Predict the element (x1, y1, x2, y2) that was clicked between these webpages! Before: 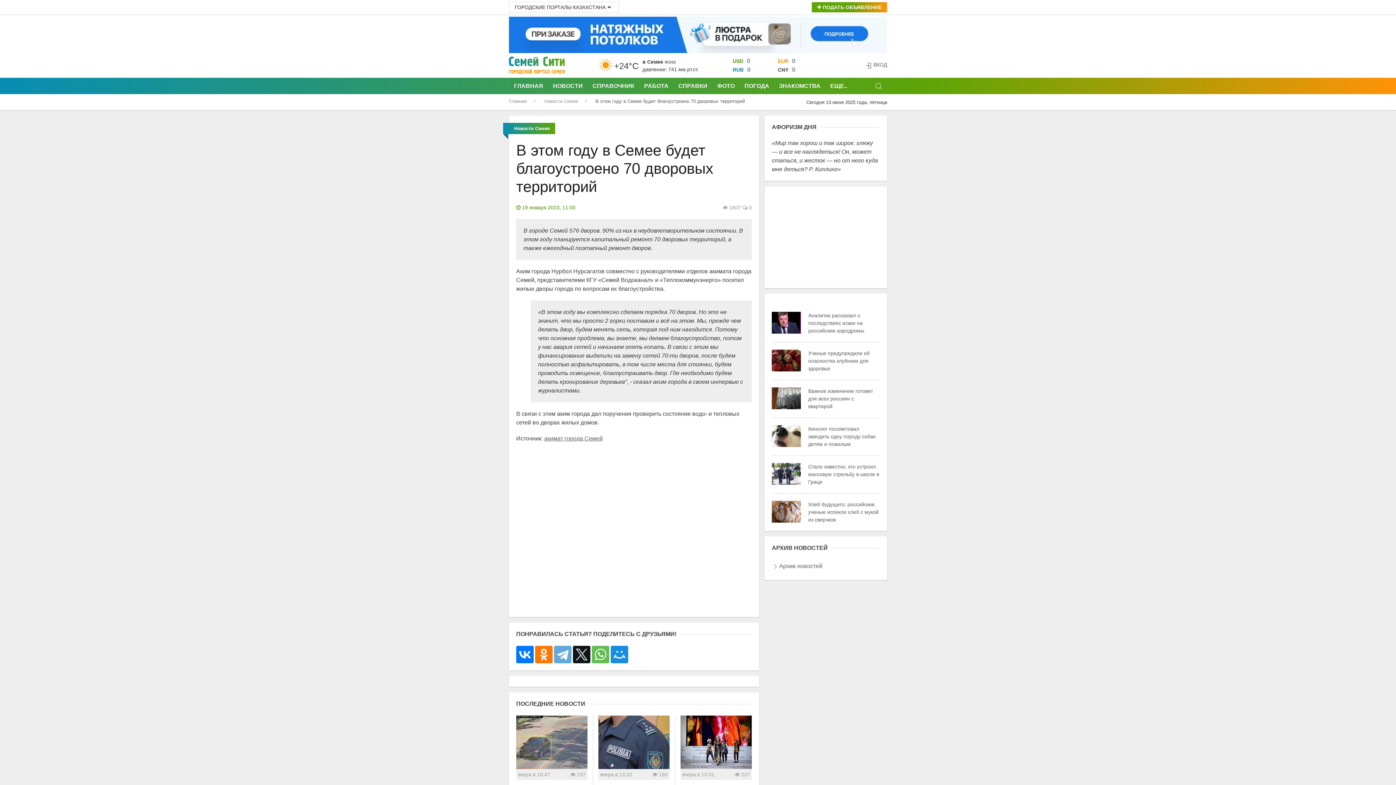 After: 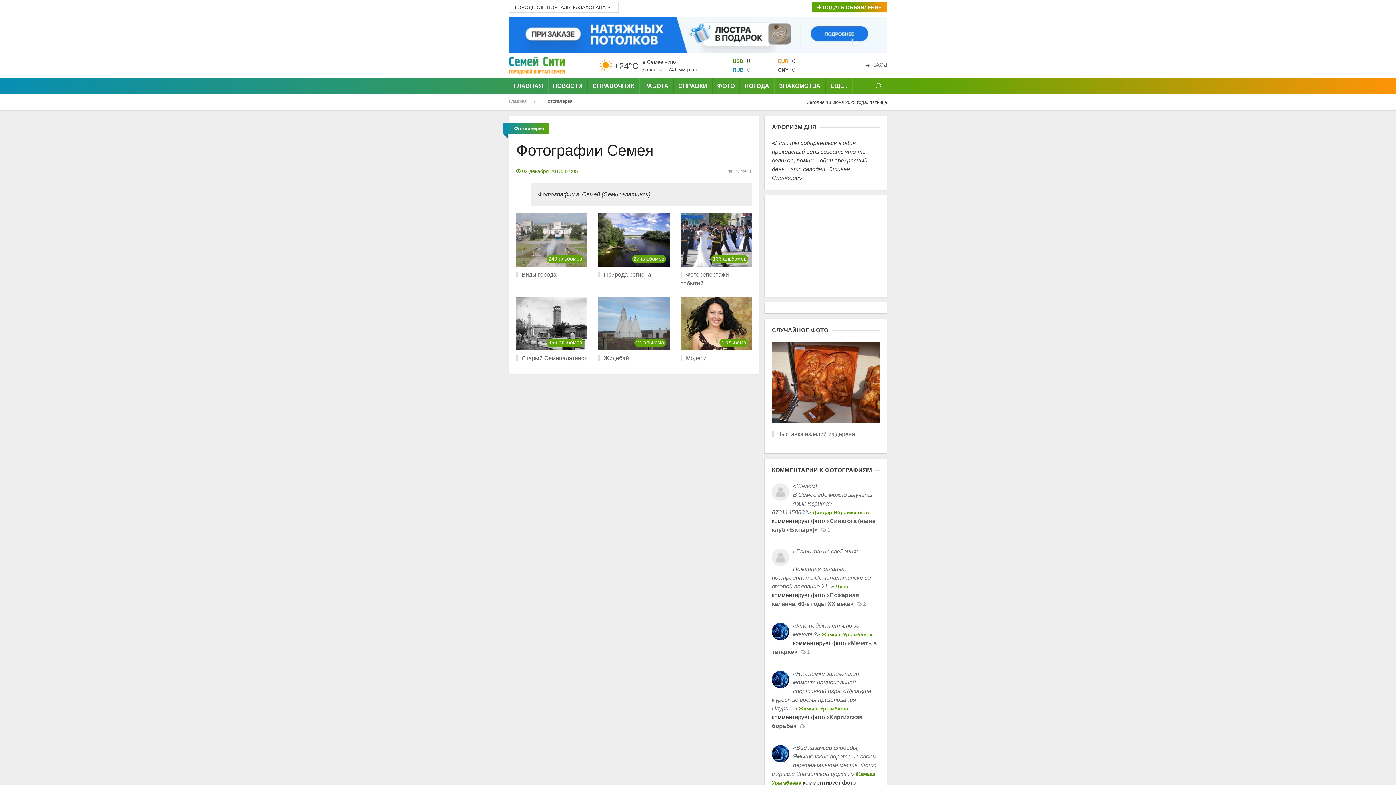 Action: bbox: (712, 77, 740, 94) label: ФОТО